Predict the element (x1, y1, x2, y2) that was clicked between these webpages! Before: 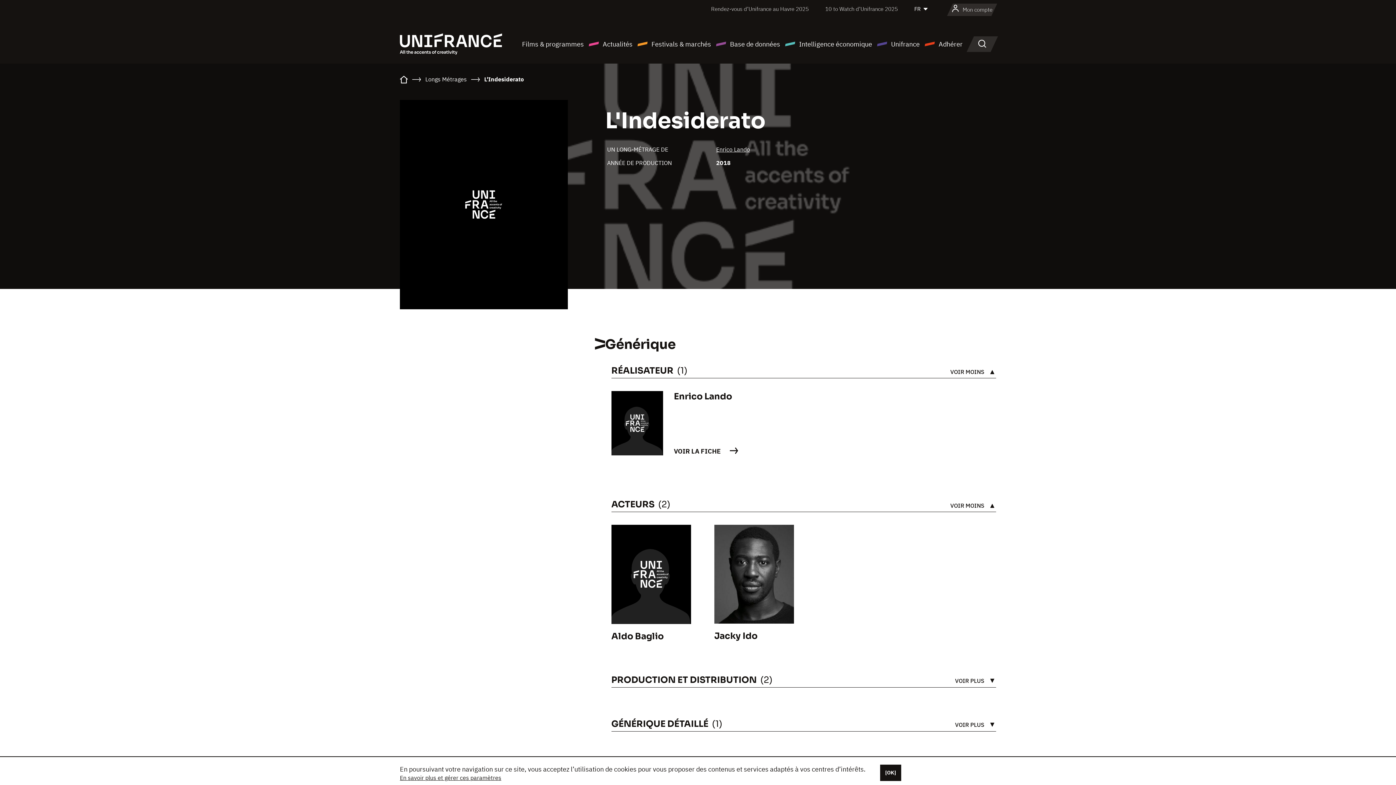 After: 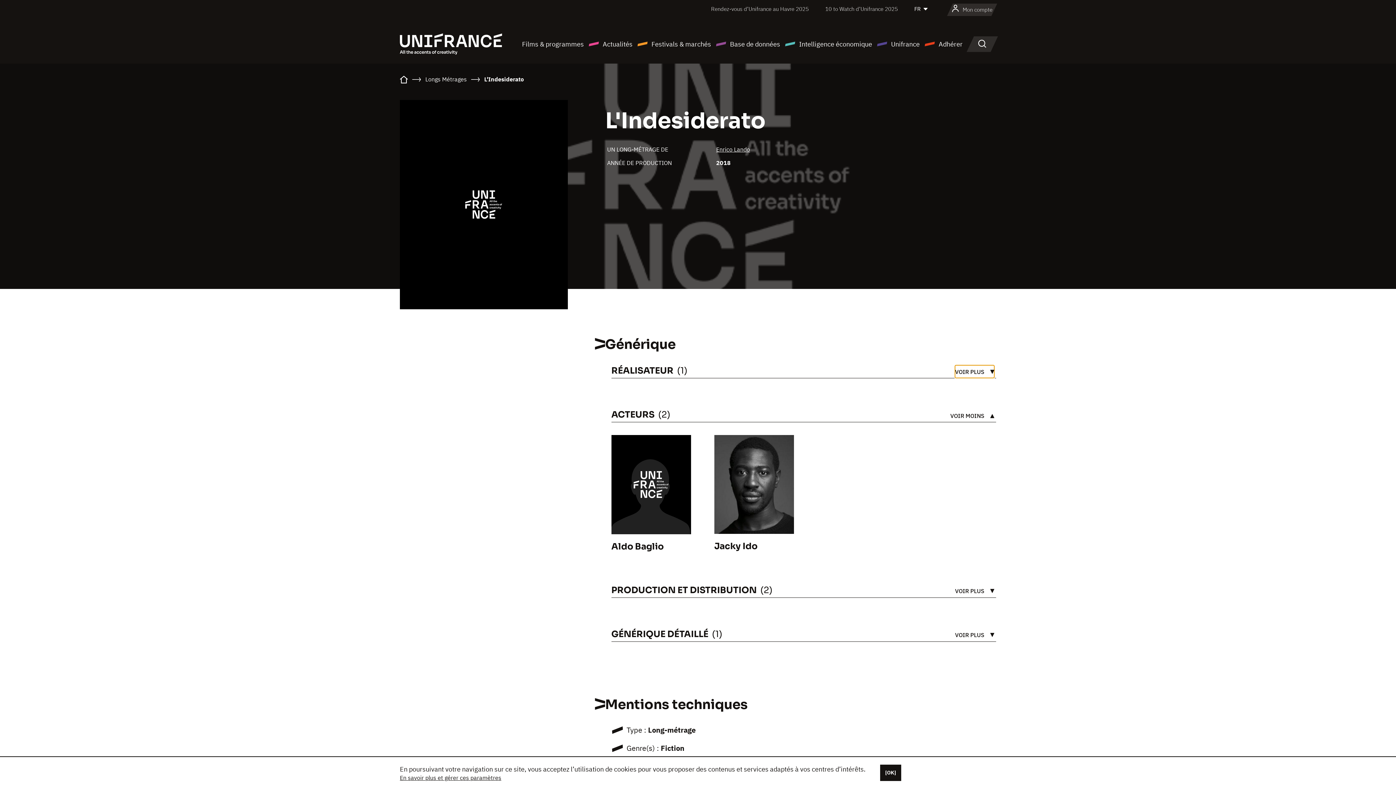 Action: label: VOIR bbox: (950, 365, 994, 378)